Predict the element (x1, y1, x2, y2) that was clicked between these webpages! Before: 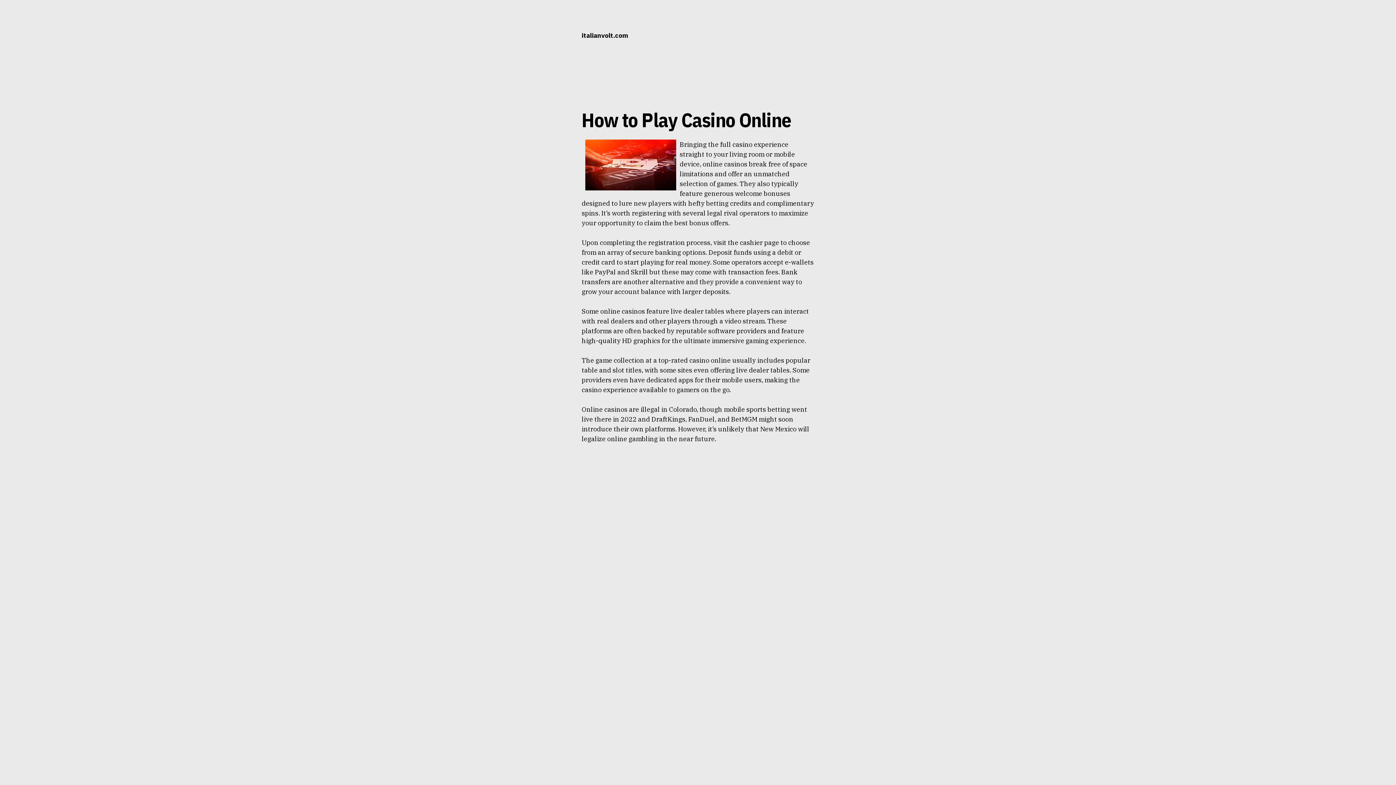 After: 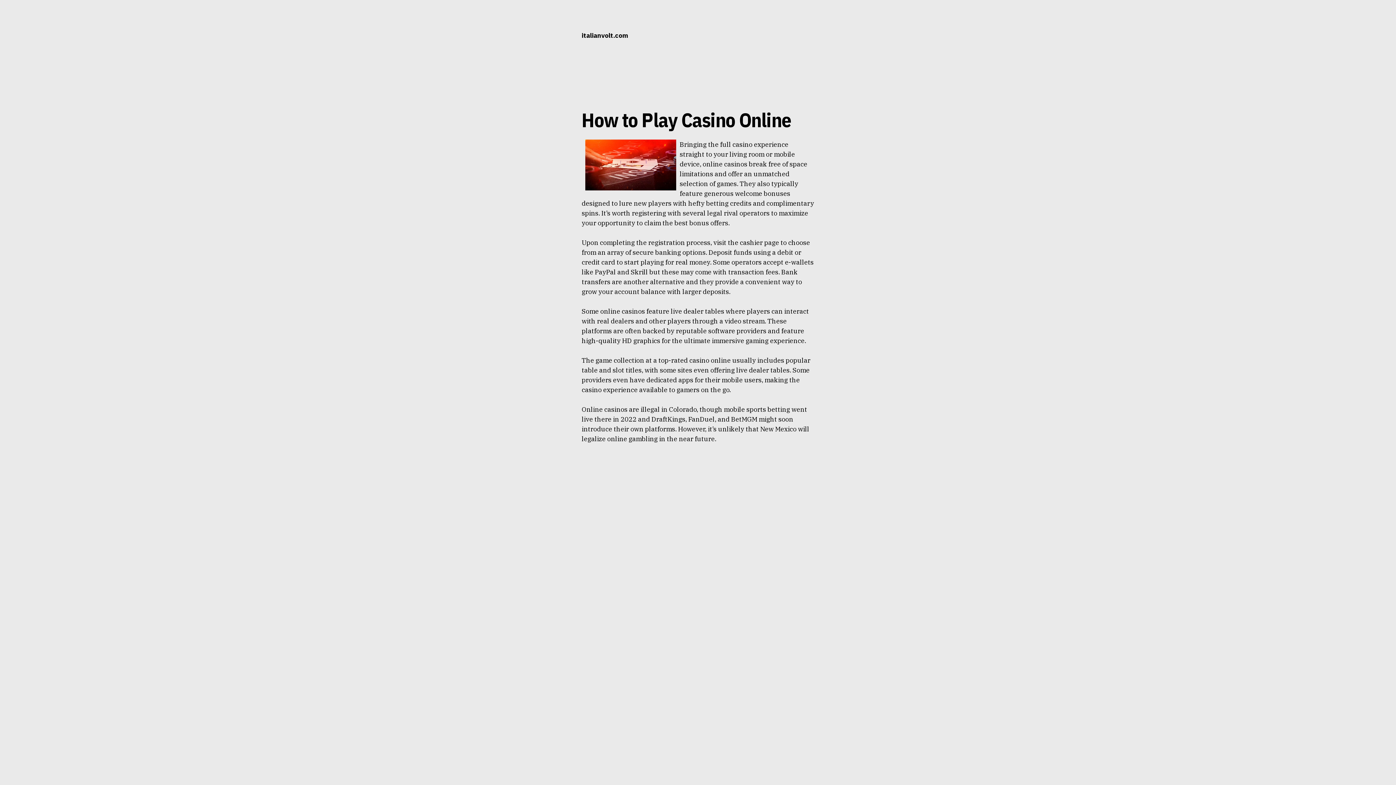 Action: label: April 27, 2024 bbox: (539, 141, 572, 147)